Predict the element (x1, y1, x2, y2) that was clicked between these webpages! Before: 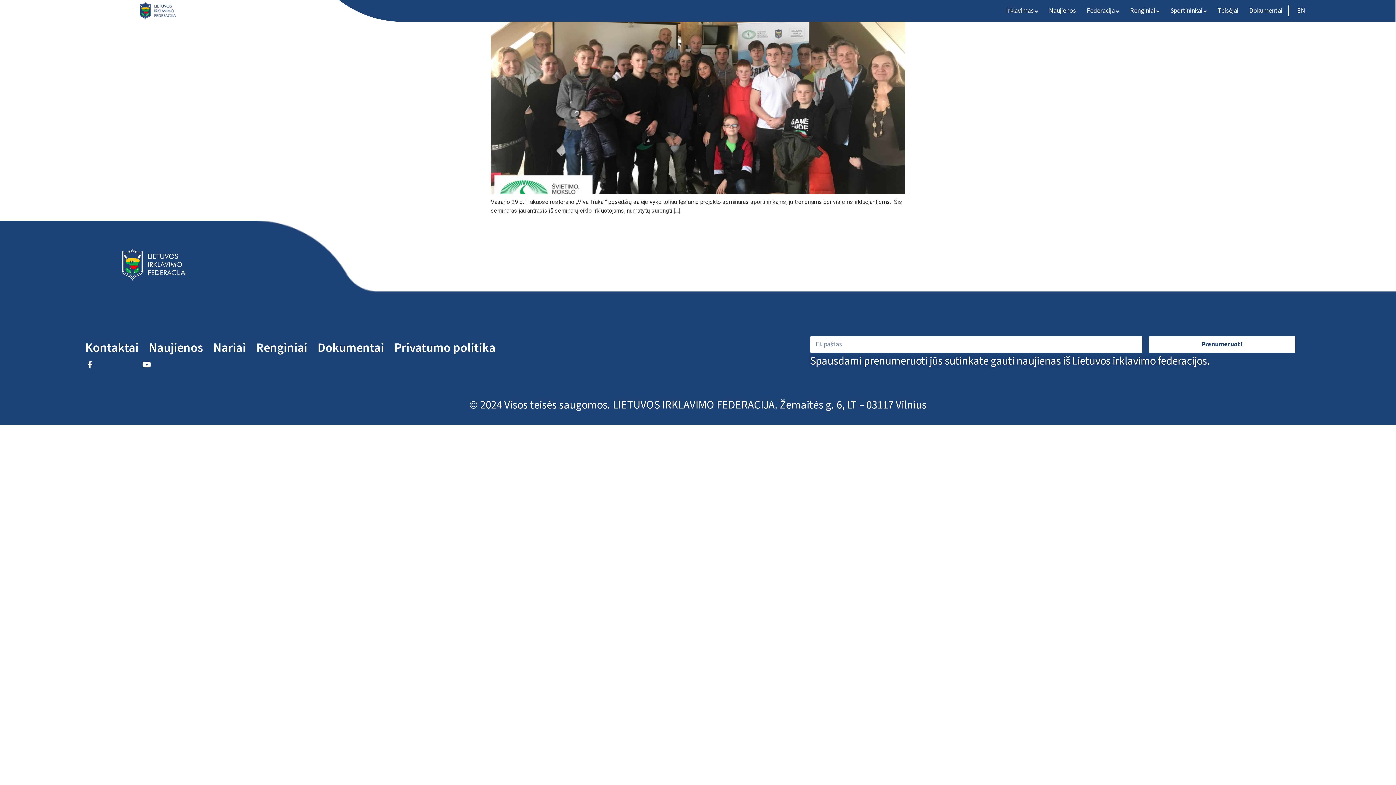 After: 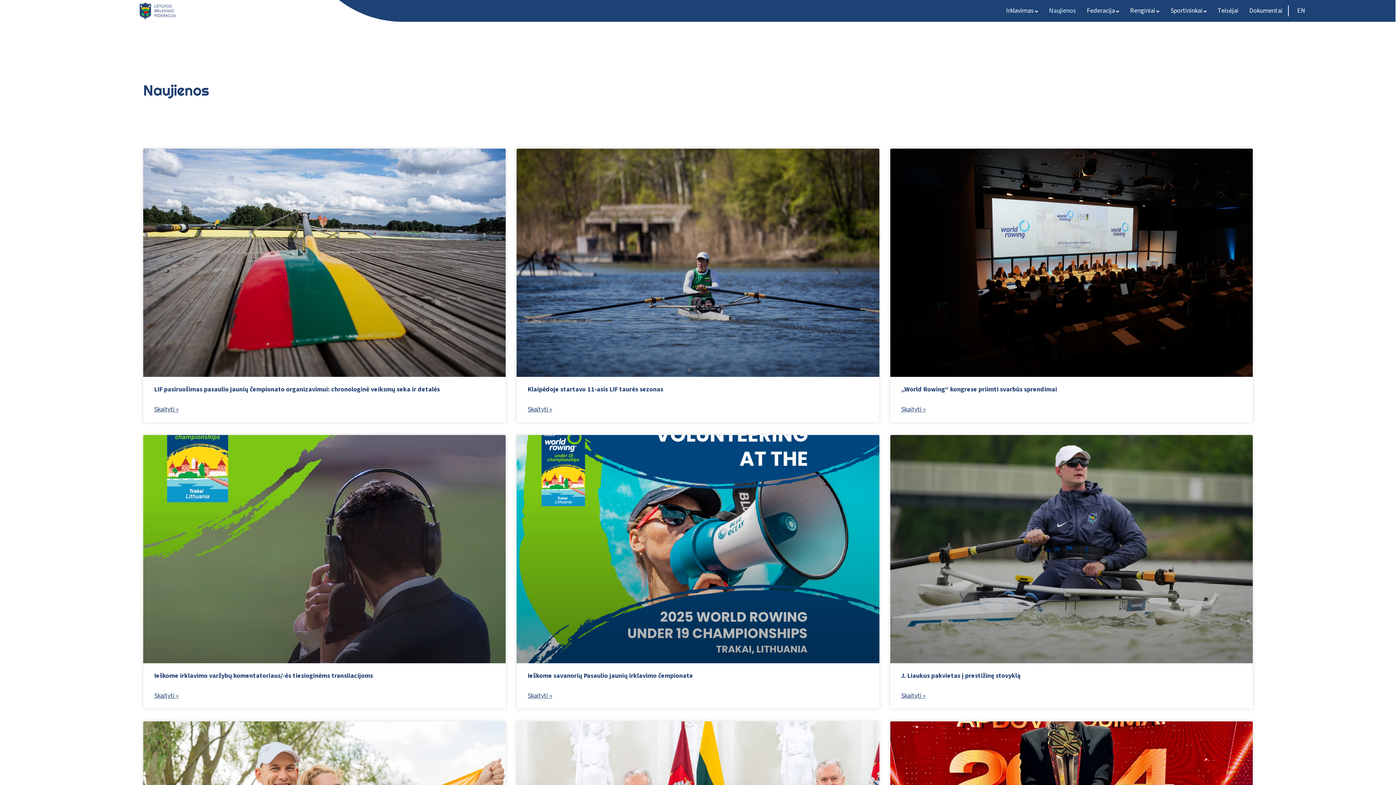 Action: bbox: (147, 337, 204, 359) label: Naujienos